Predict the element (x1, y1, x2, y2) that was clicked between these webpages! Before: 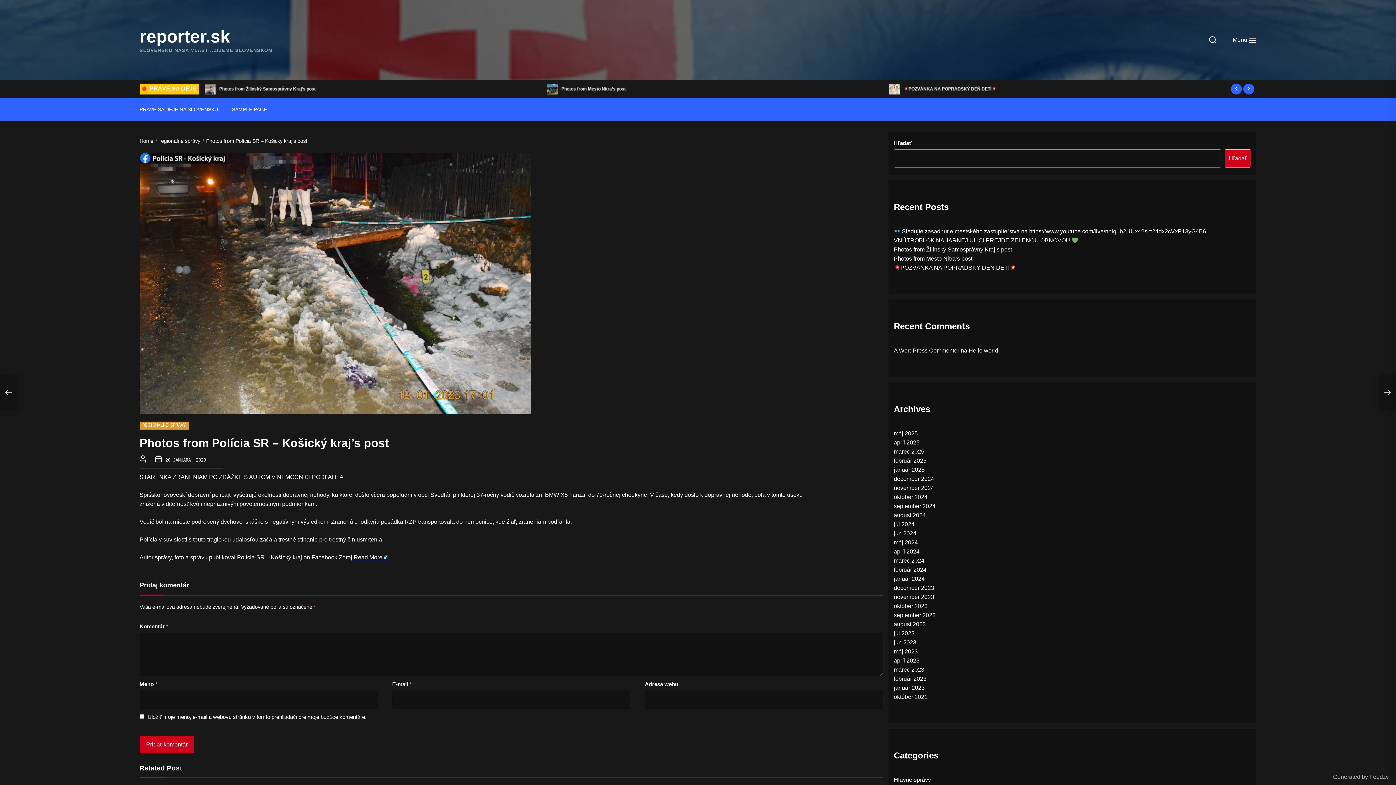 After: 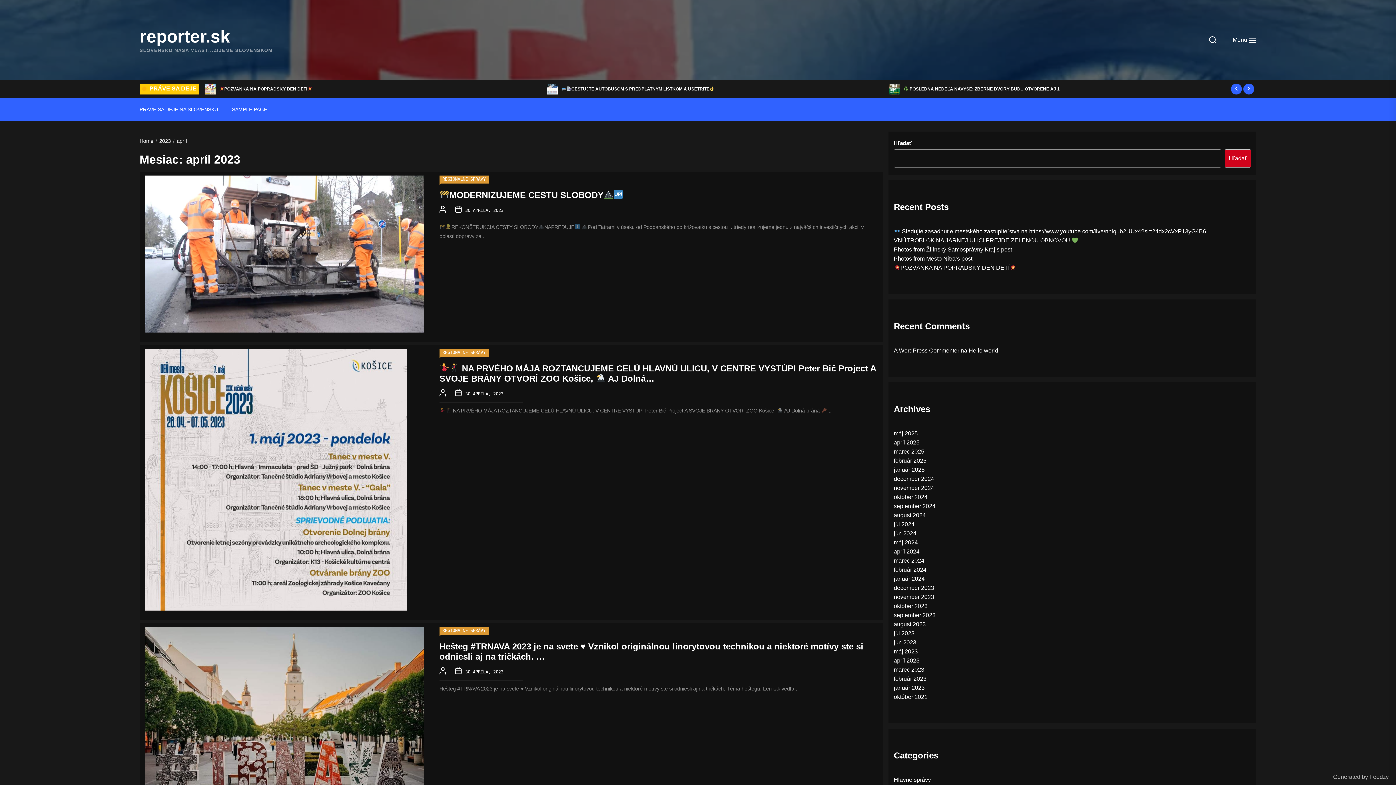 Action: bbox: (894, 657, 919, 664) label: apríl 2023